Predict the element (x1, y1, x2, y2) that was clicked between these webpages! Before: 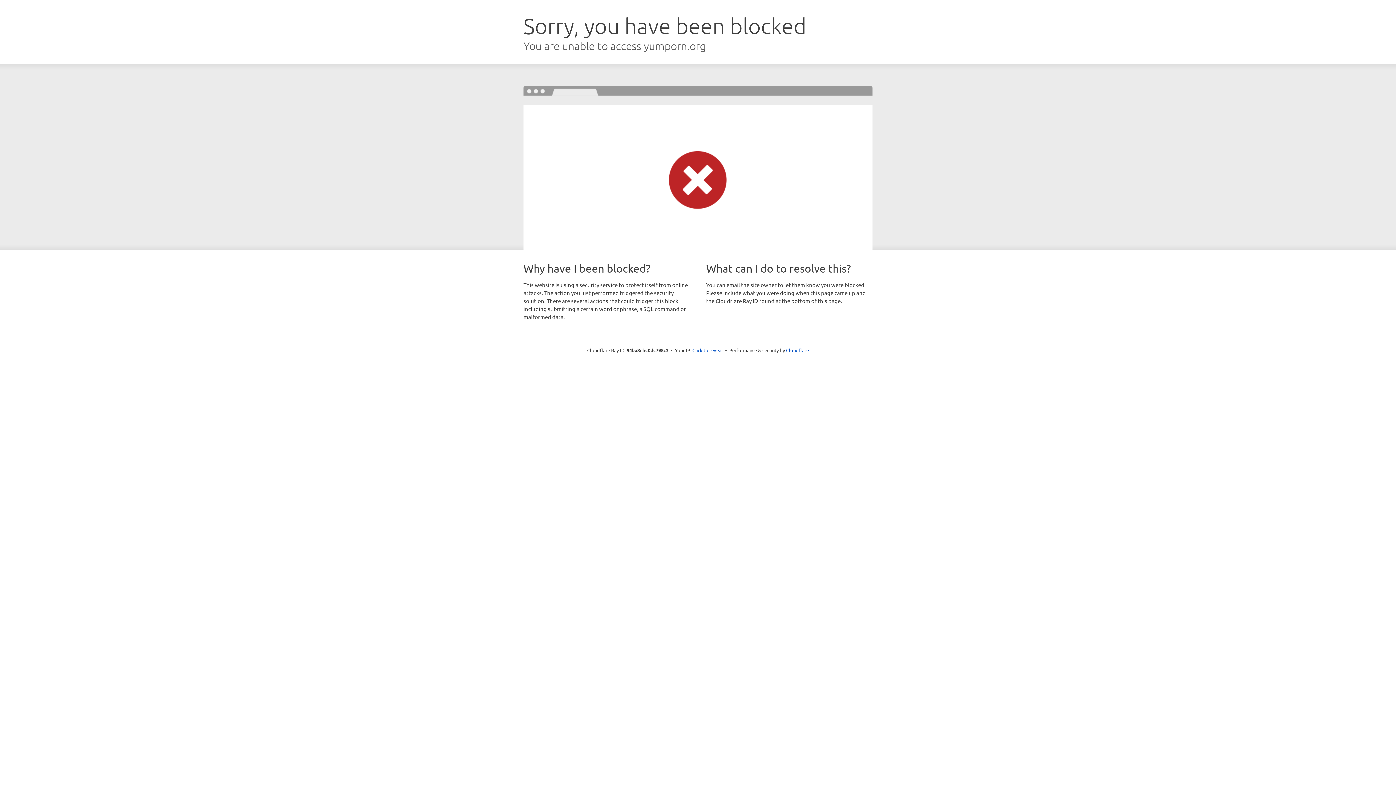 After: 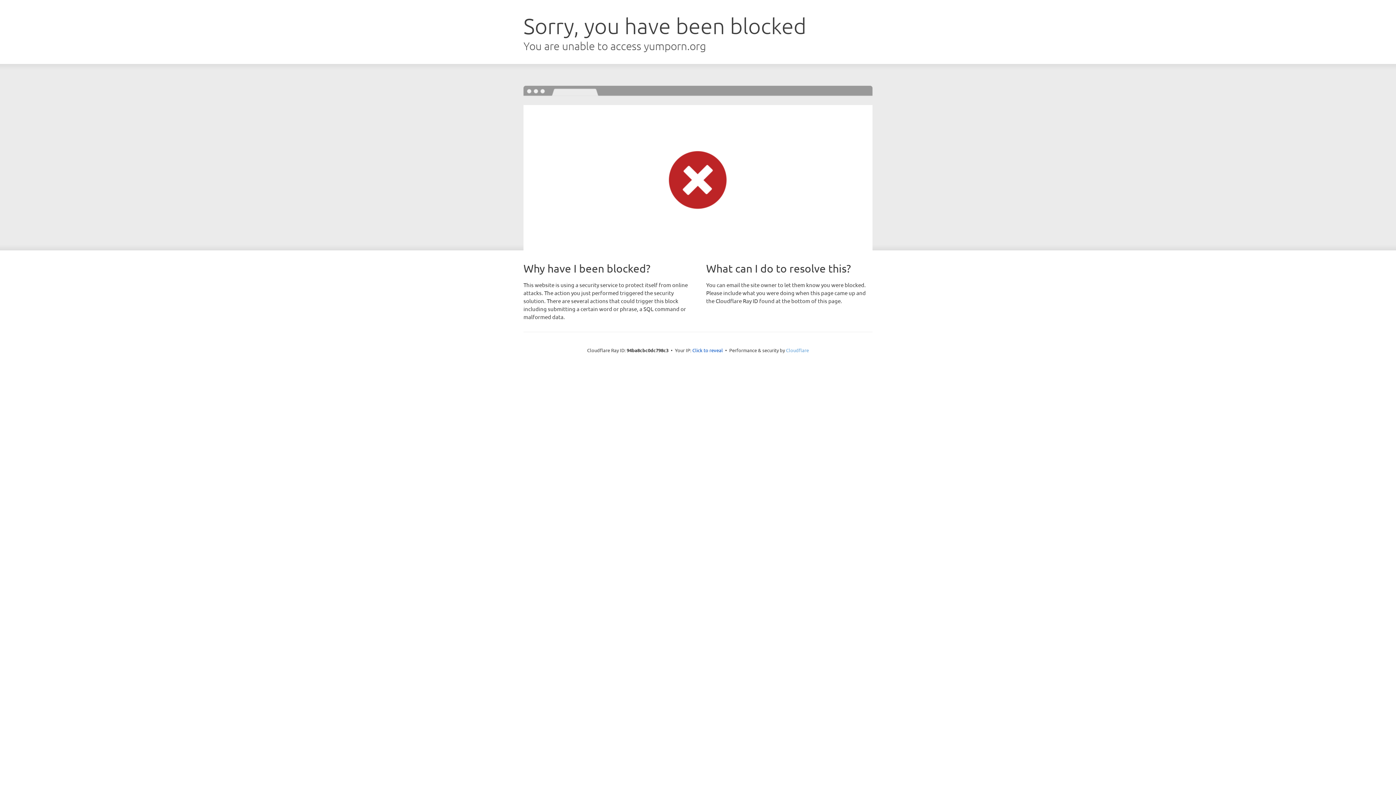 Action: label: Cloudflare bbox: (786, 347, 809, 353)